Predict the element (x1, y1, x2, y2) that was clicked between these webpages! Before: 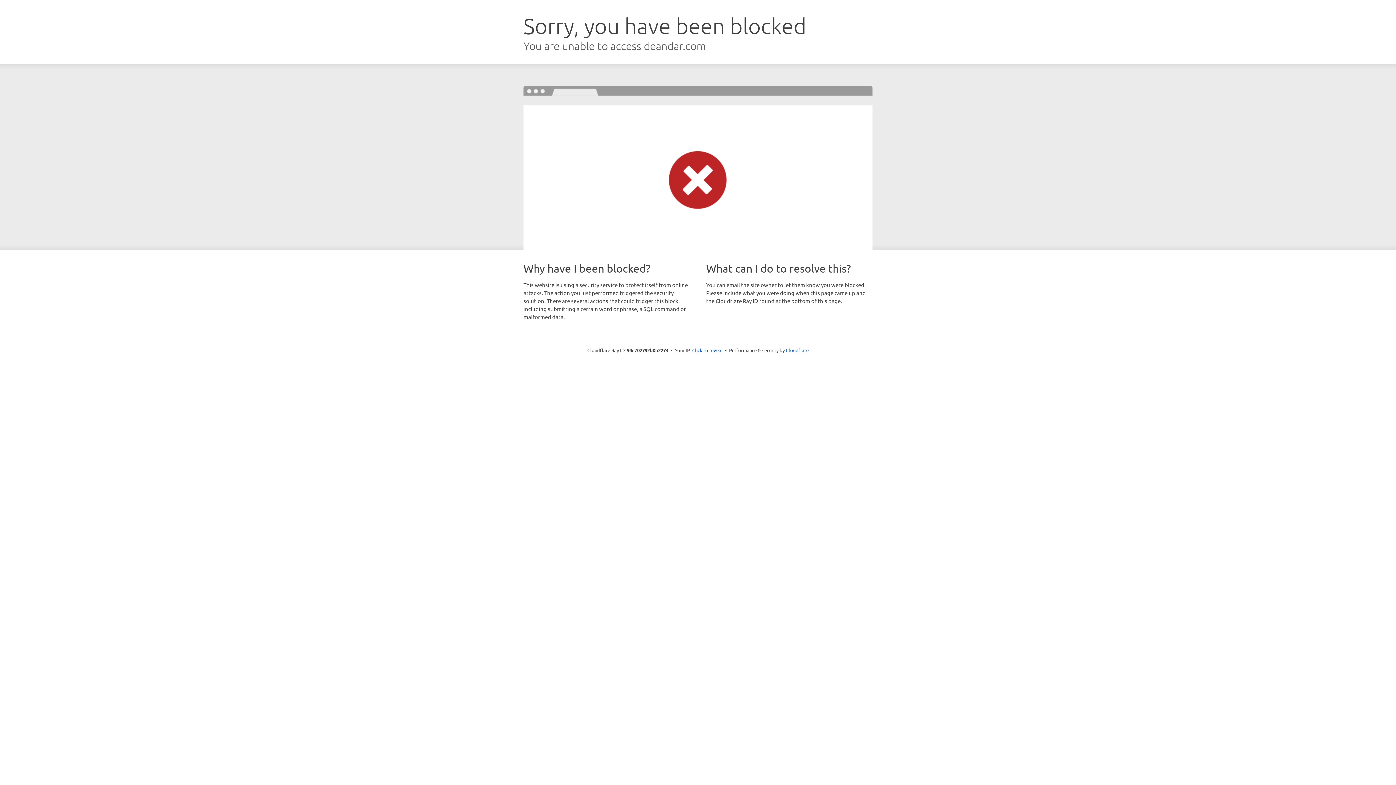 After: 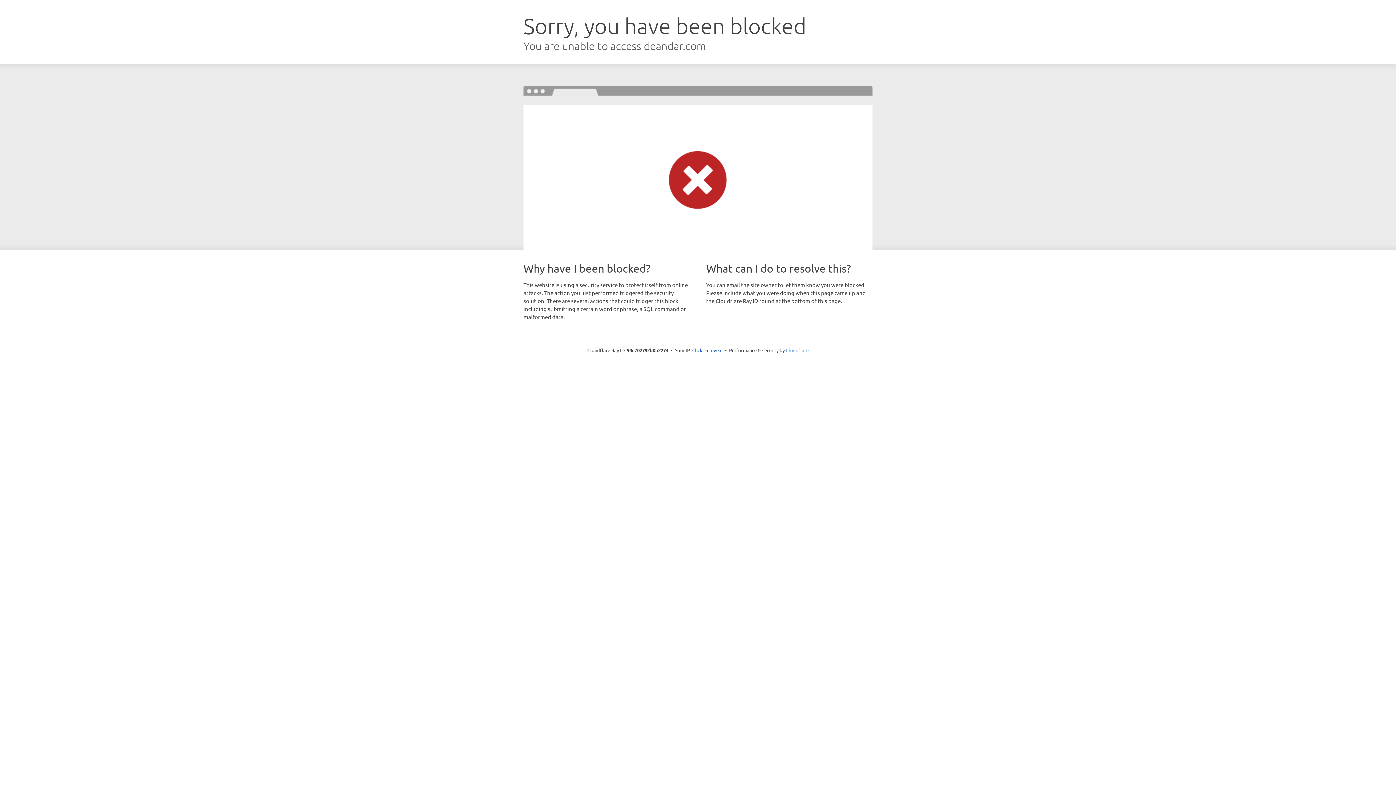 Action: label: Cloudflare bbox: (786, 347, 808, 353)